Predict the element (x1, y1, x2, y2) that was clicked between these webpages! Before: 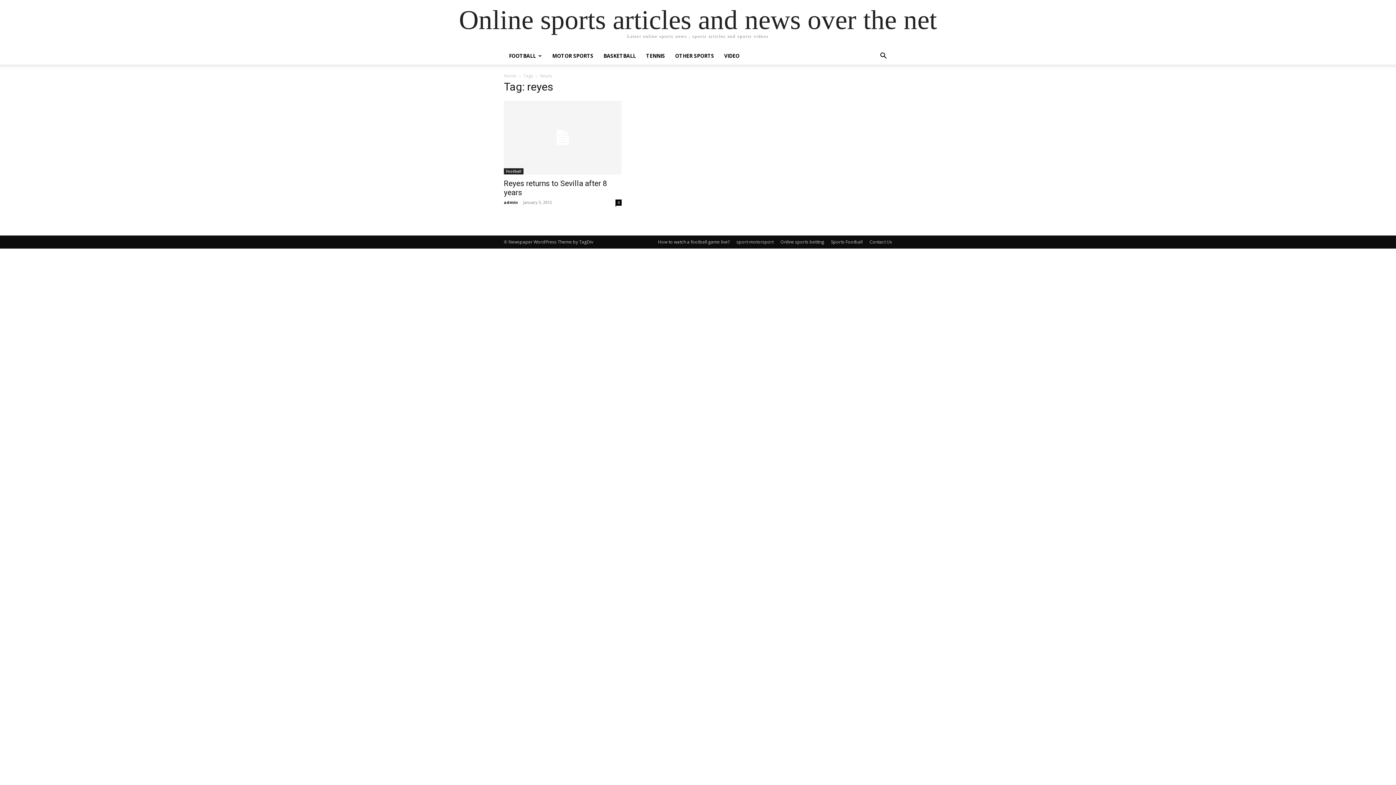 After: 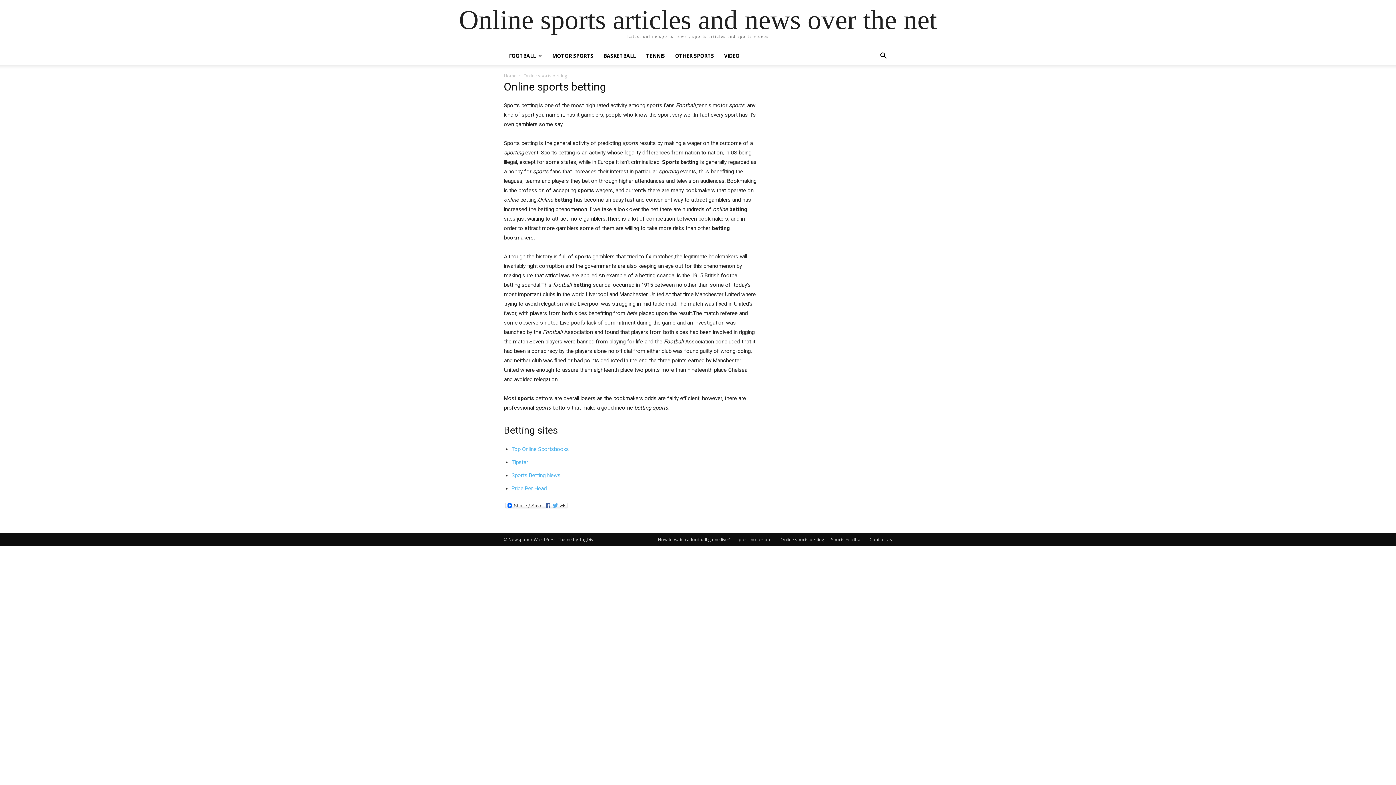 Action: bbox: (780, 238, 824, 245) label: Online sports betting